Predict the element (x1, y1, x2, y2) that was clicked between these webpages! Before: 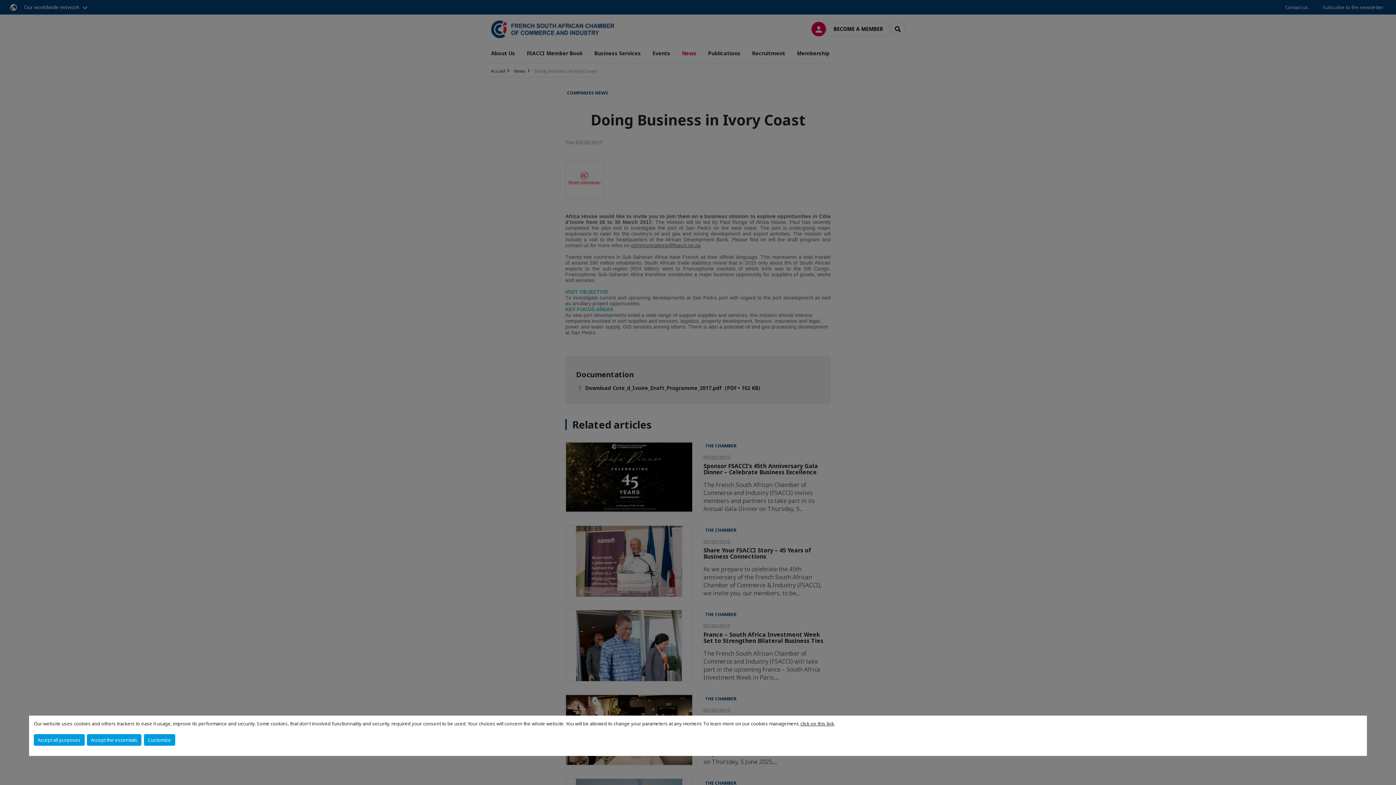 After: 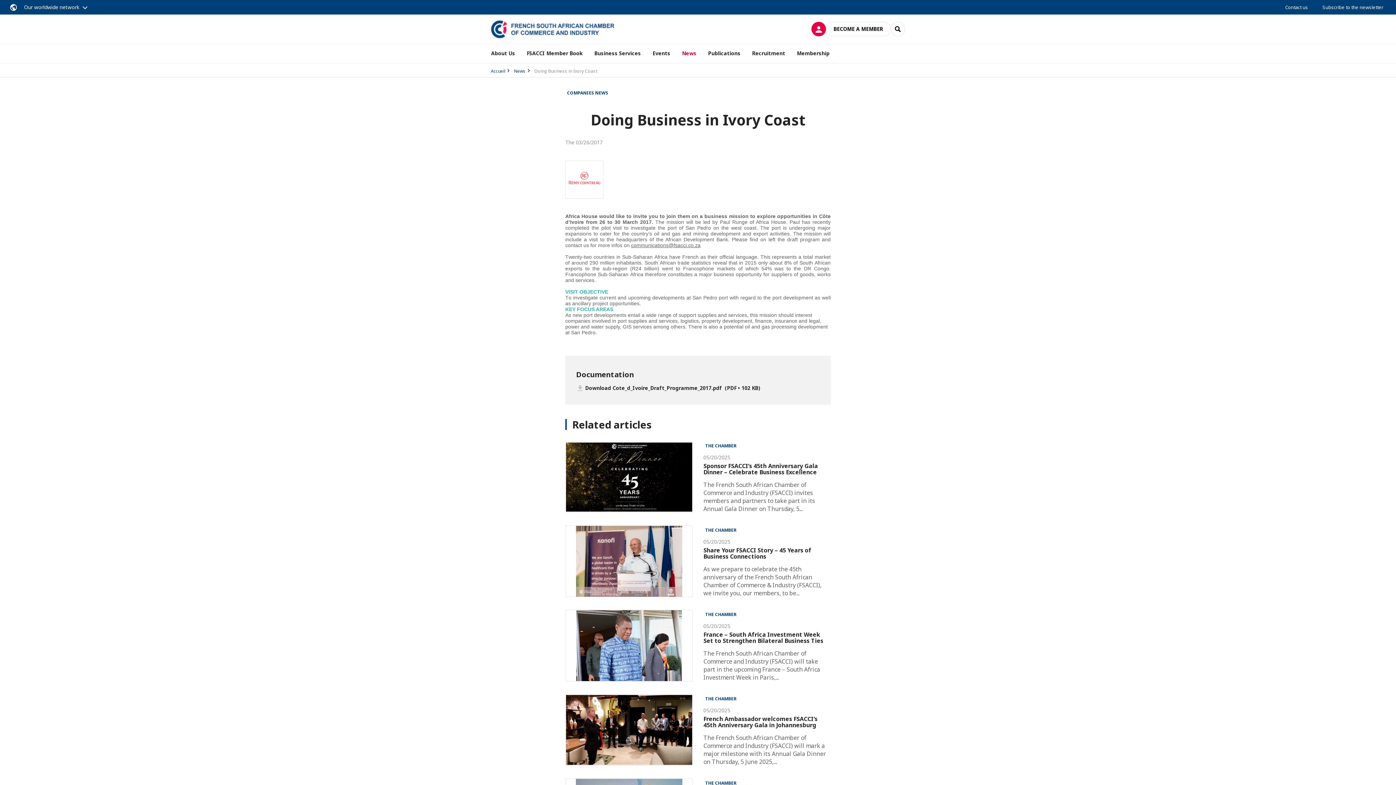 Action: label: Accept all purposes bbox: (33, 734, 84, 746)